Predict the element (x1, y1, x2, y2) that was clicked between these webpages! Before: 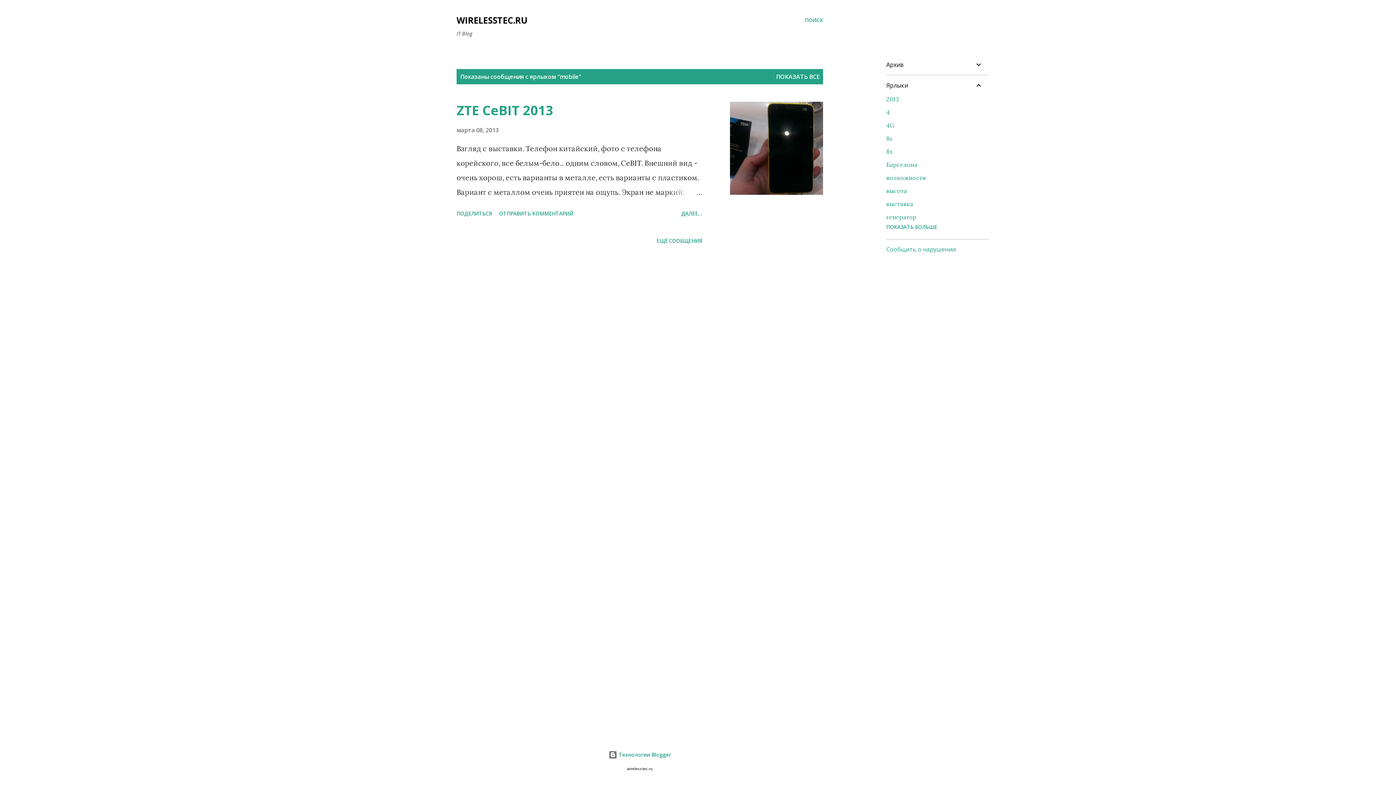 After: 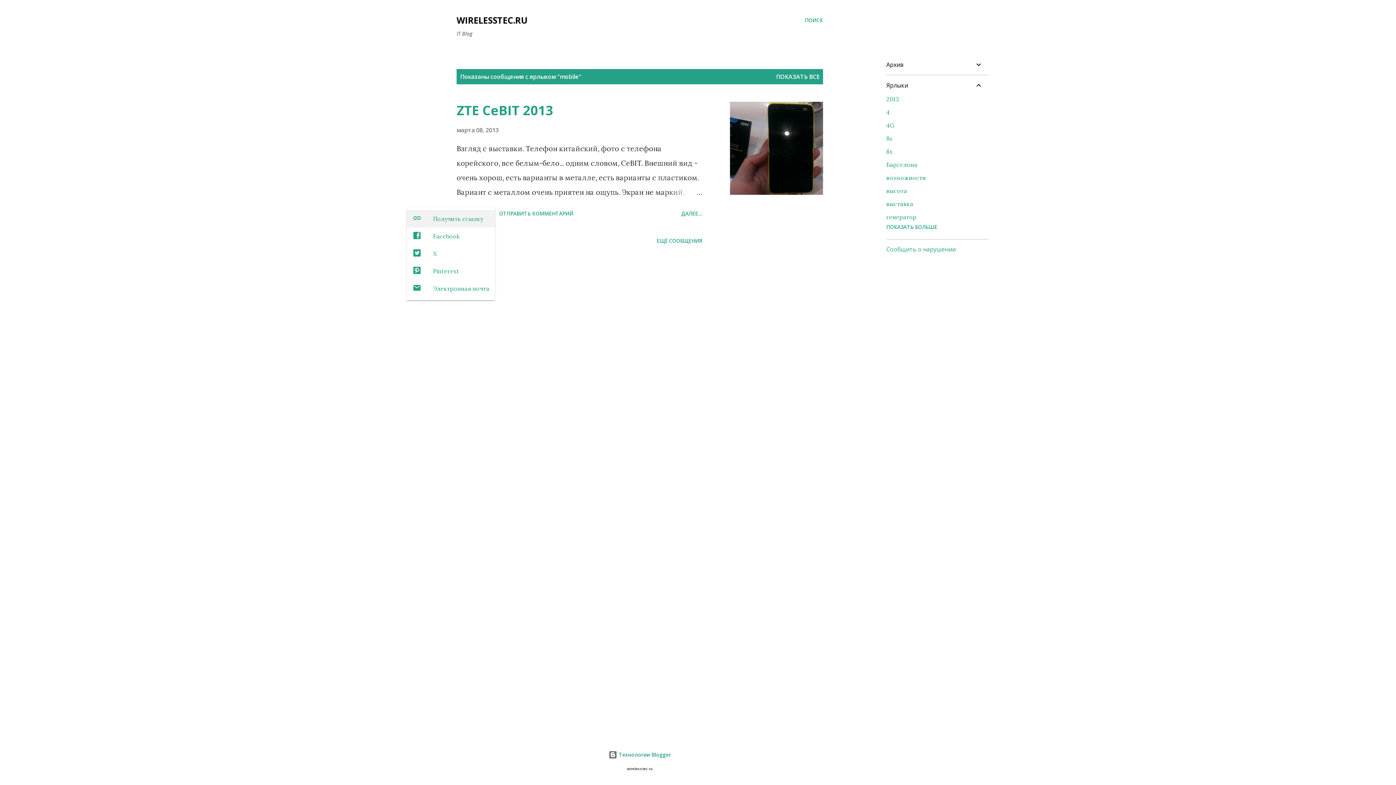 Action: bbox: (453, 207, 495, 220) label: Поделиться